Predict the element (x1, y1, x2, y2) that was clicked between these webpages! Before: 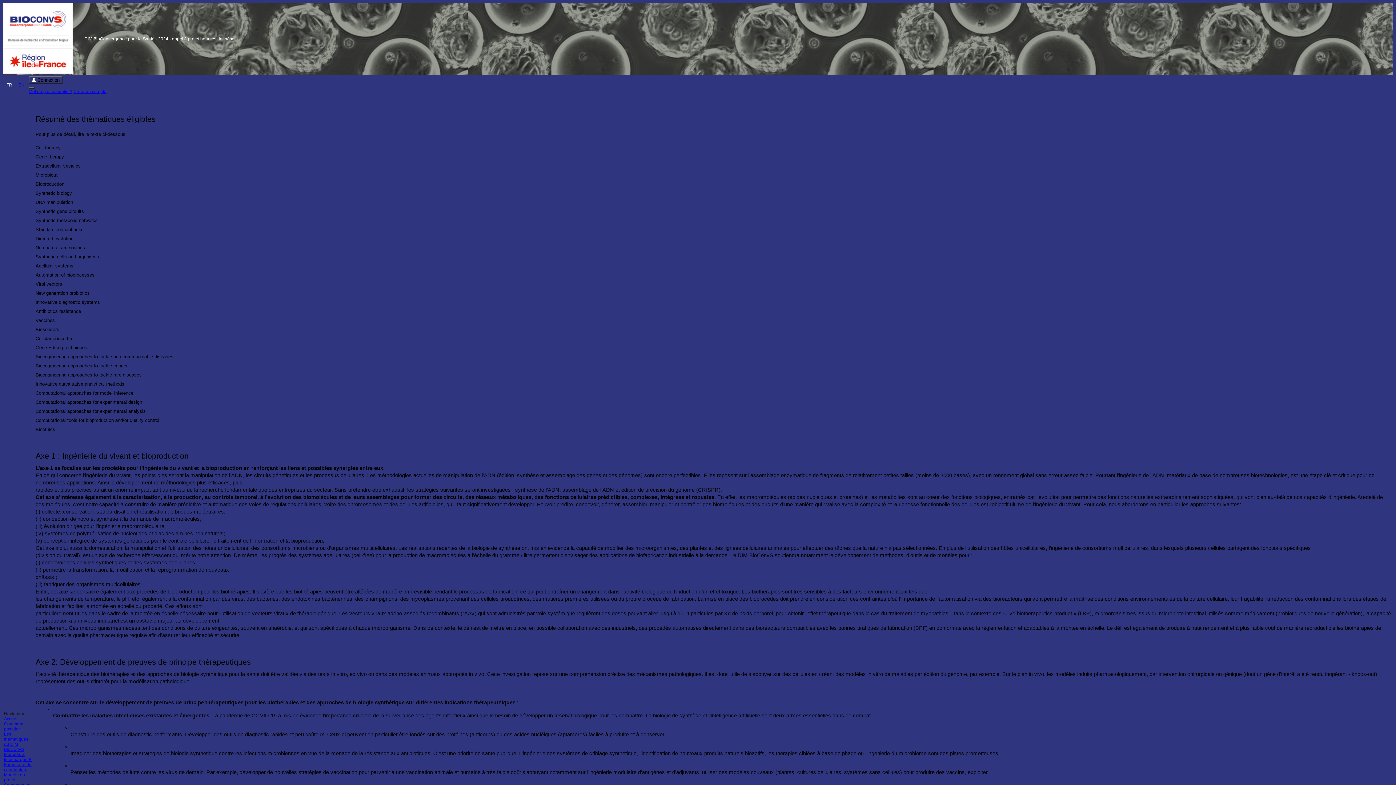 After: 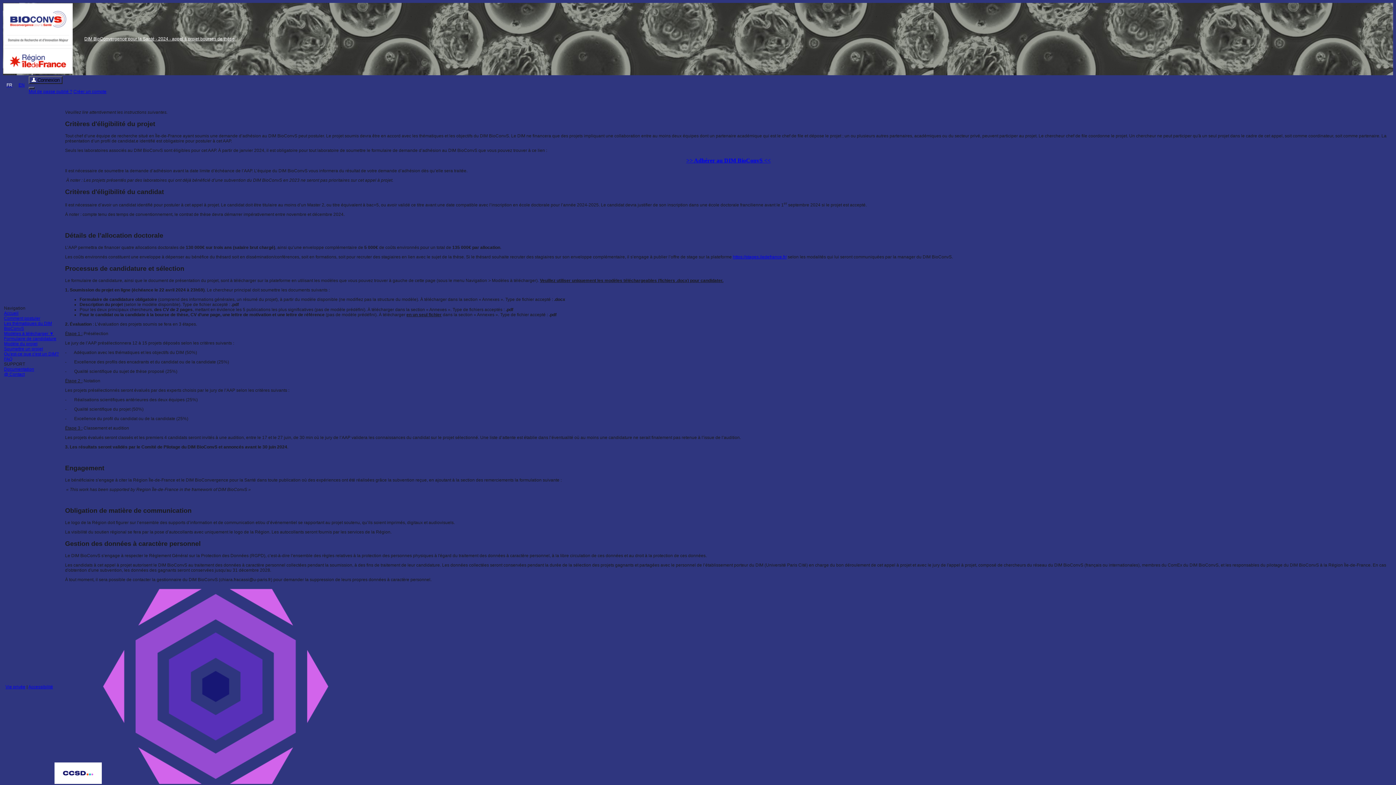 Action: bbox: (4, 721, 23, 732) label: Comment postuler